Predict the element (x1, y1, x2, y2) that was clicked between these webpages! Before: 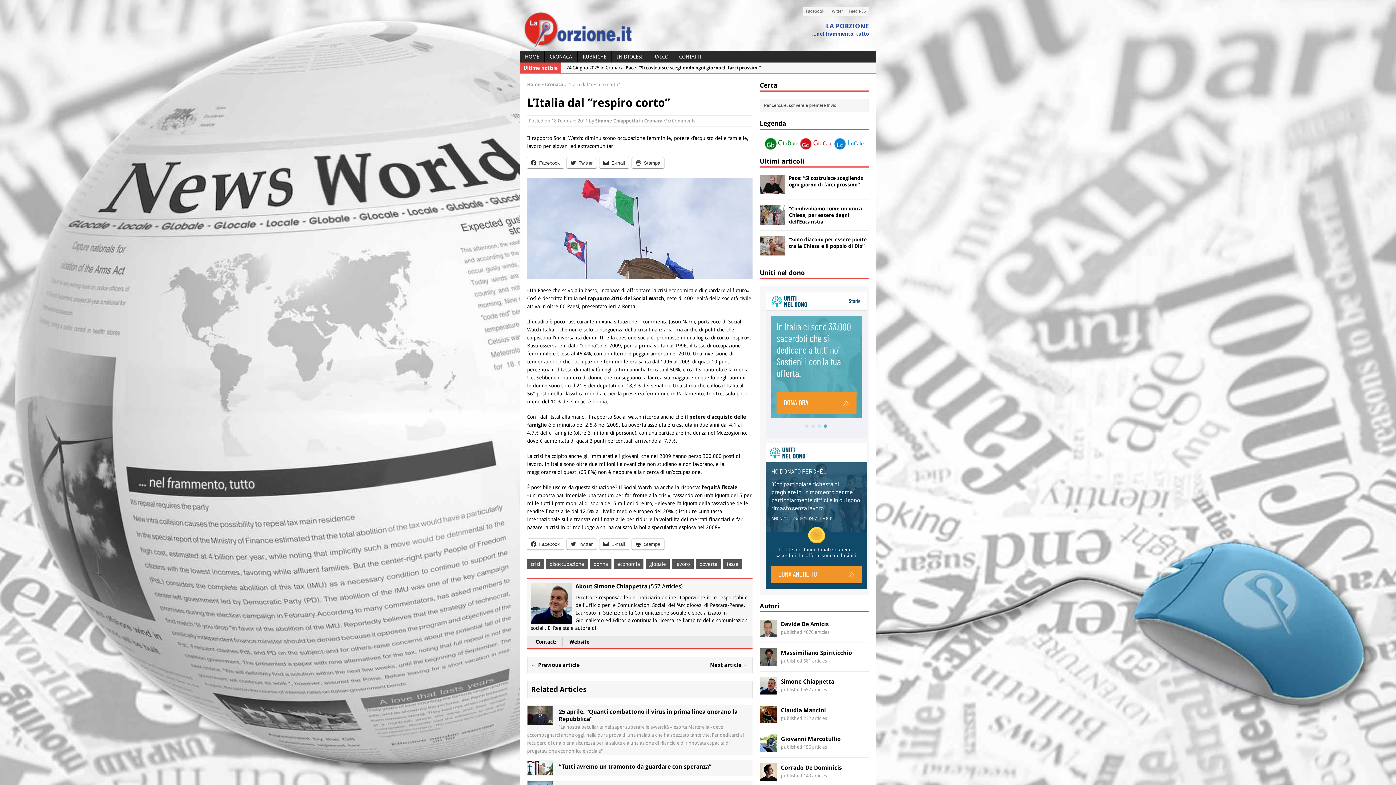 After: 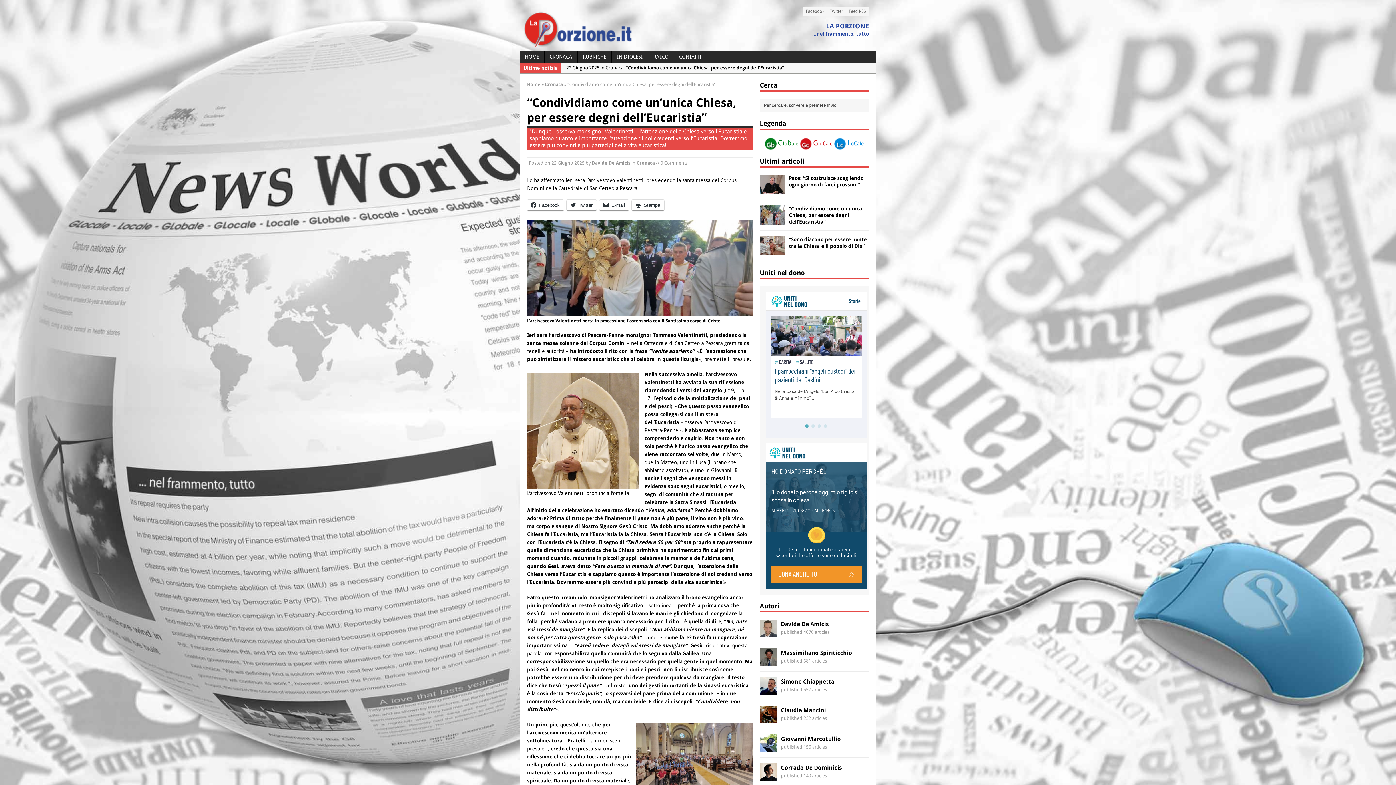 Action: bbox: (789, 205, 862, 224) label: “Condividiamo come un’unica Chiesa, per essere degni dell’Eucaristia”